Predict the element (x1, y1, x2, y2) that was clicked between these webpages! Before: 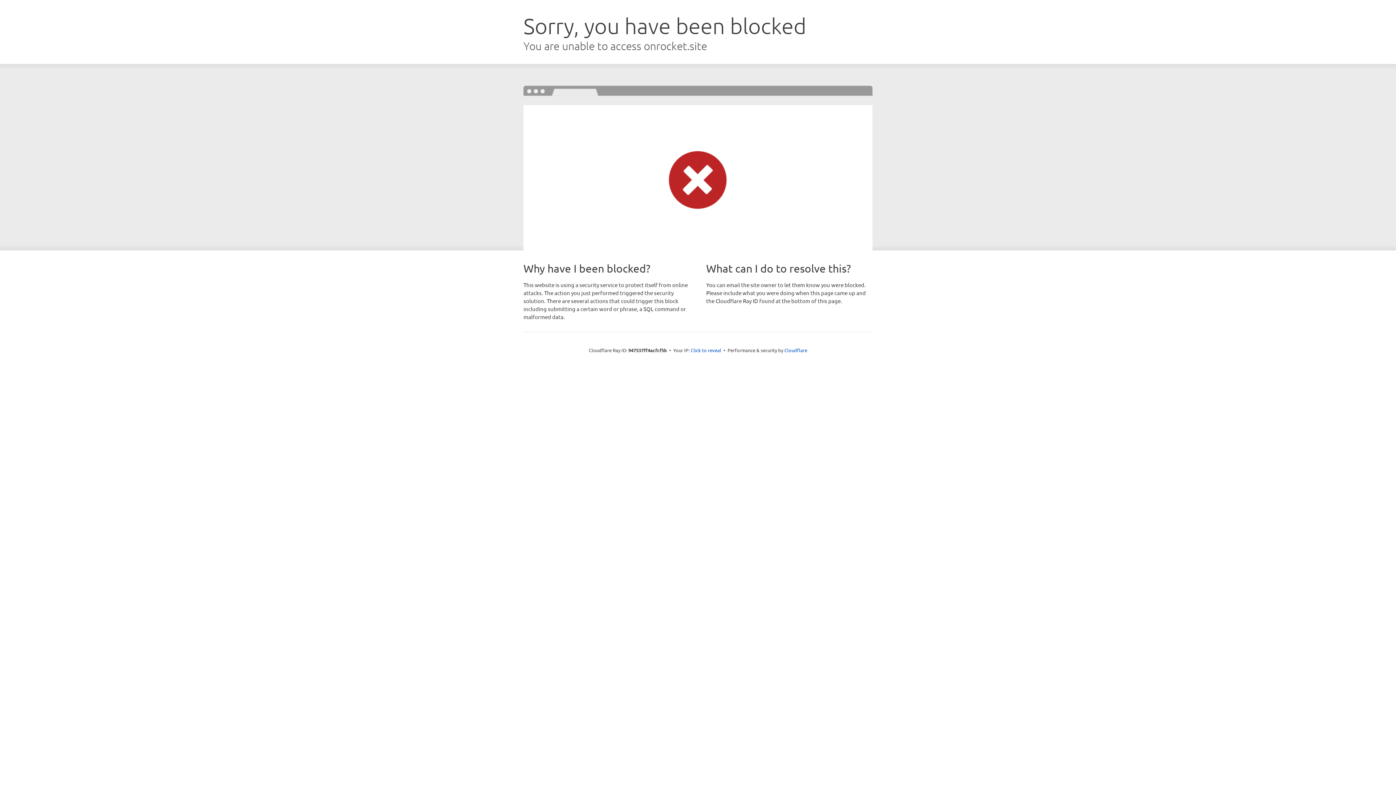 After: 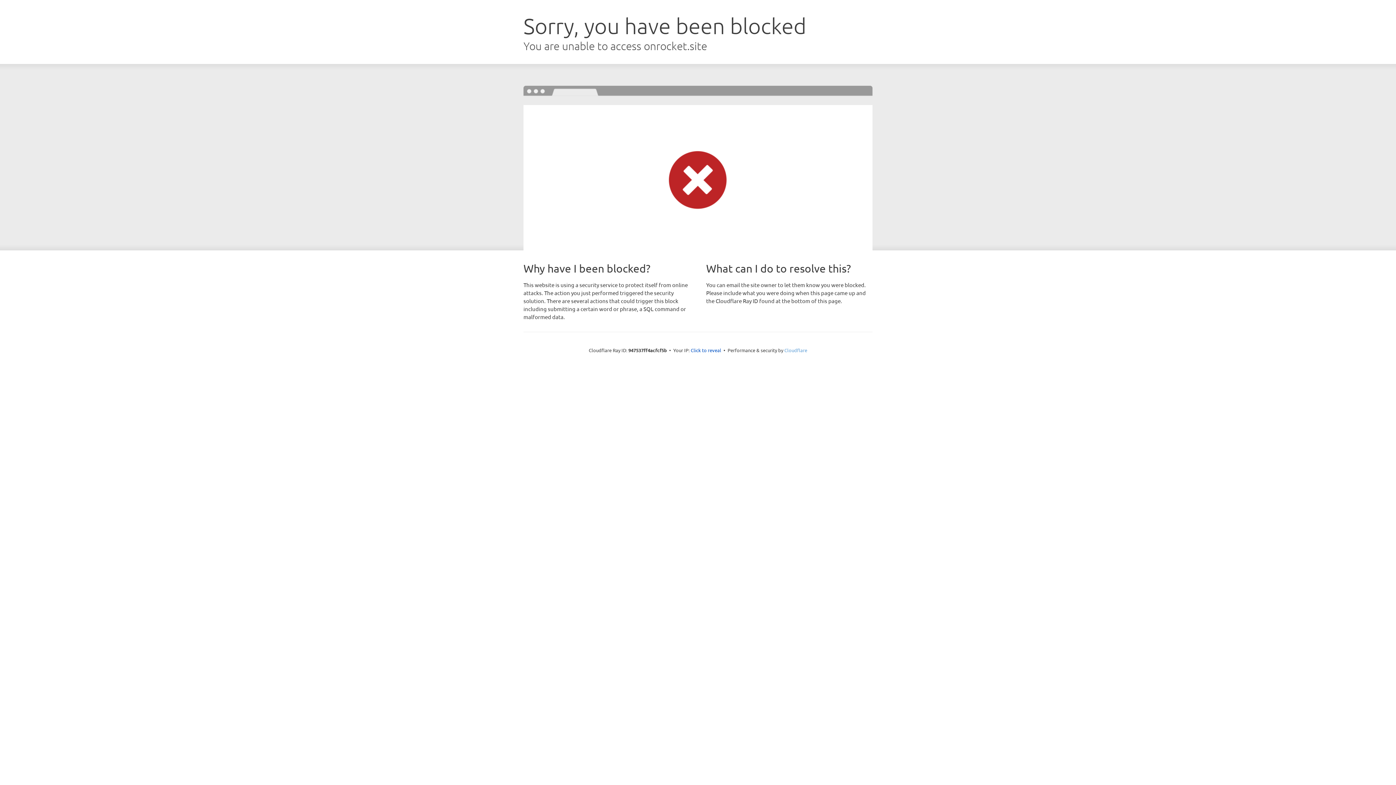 Action: label: Cloudflare bbox: (784, 347, 807, 353)